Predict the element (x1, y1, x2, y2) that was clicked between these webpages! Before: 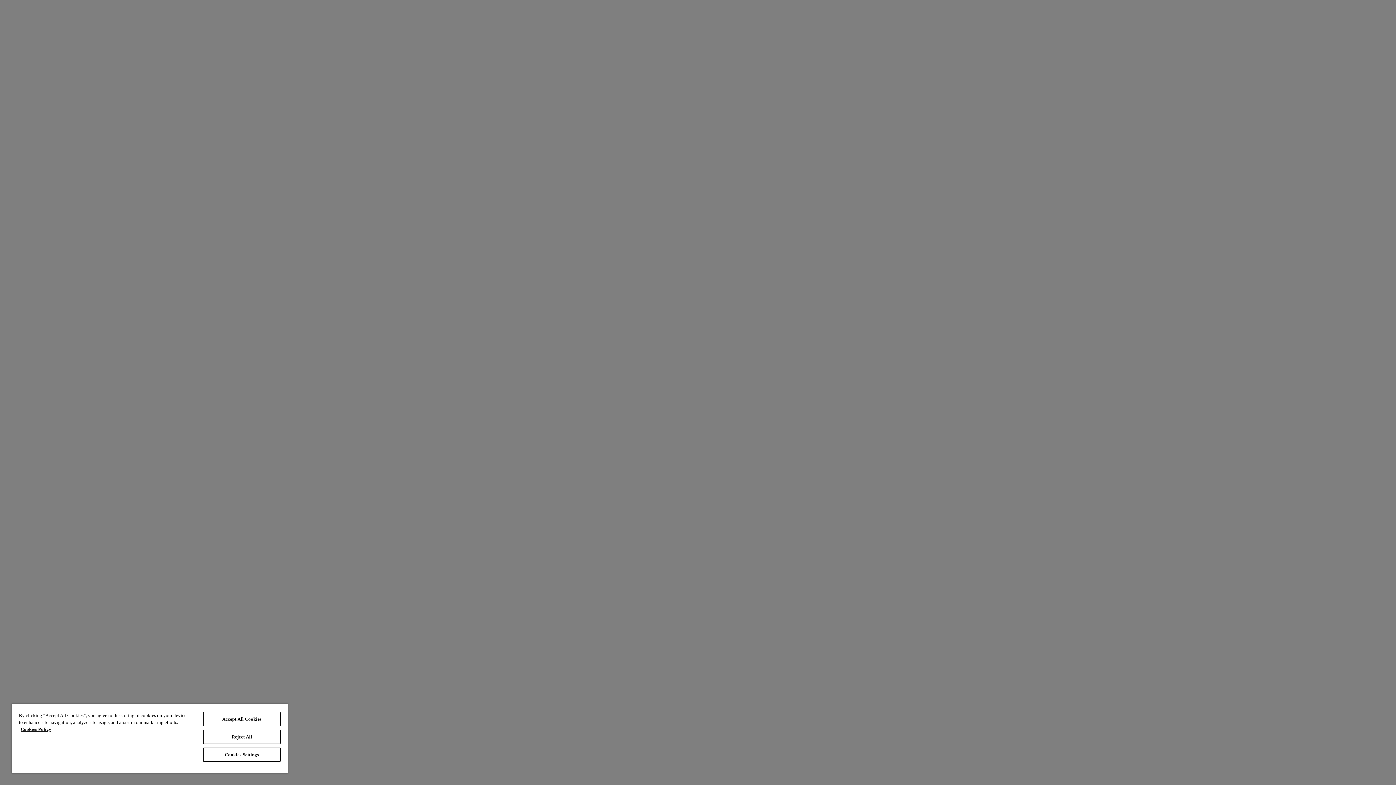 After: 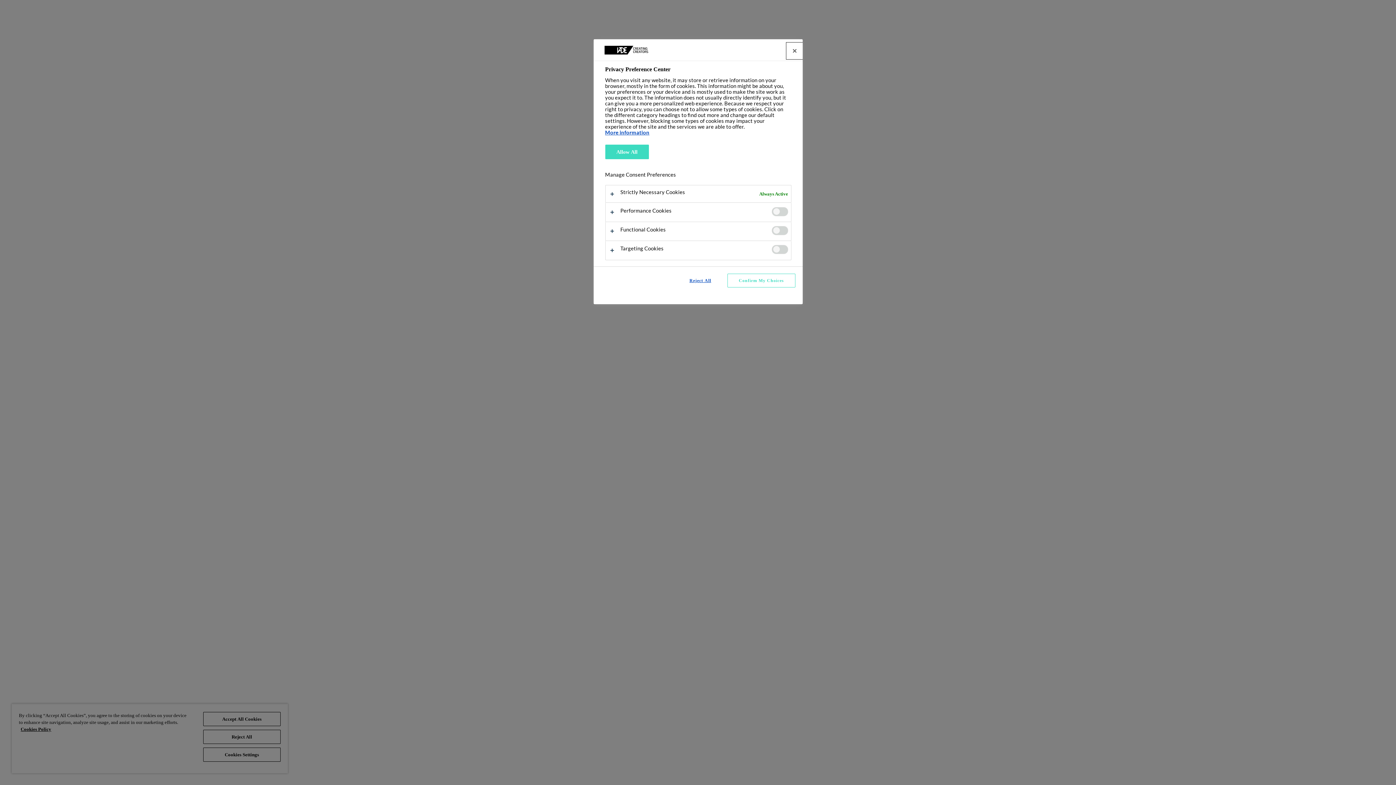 Action: label: Cookies Settings bbox: (203, 748, 280, 762)